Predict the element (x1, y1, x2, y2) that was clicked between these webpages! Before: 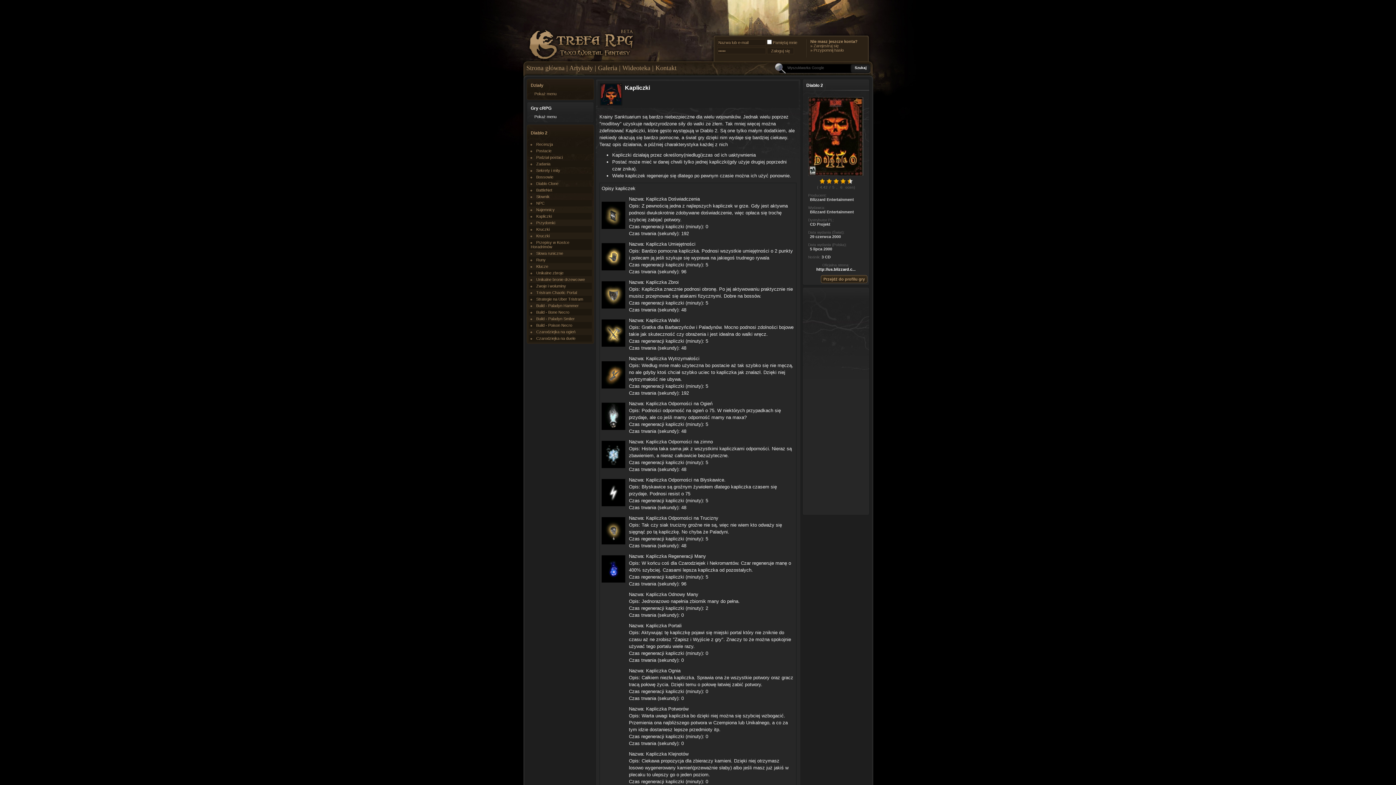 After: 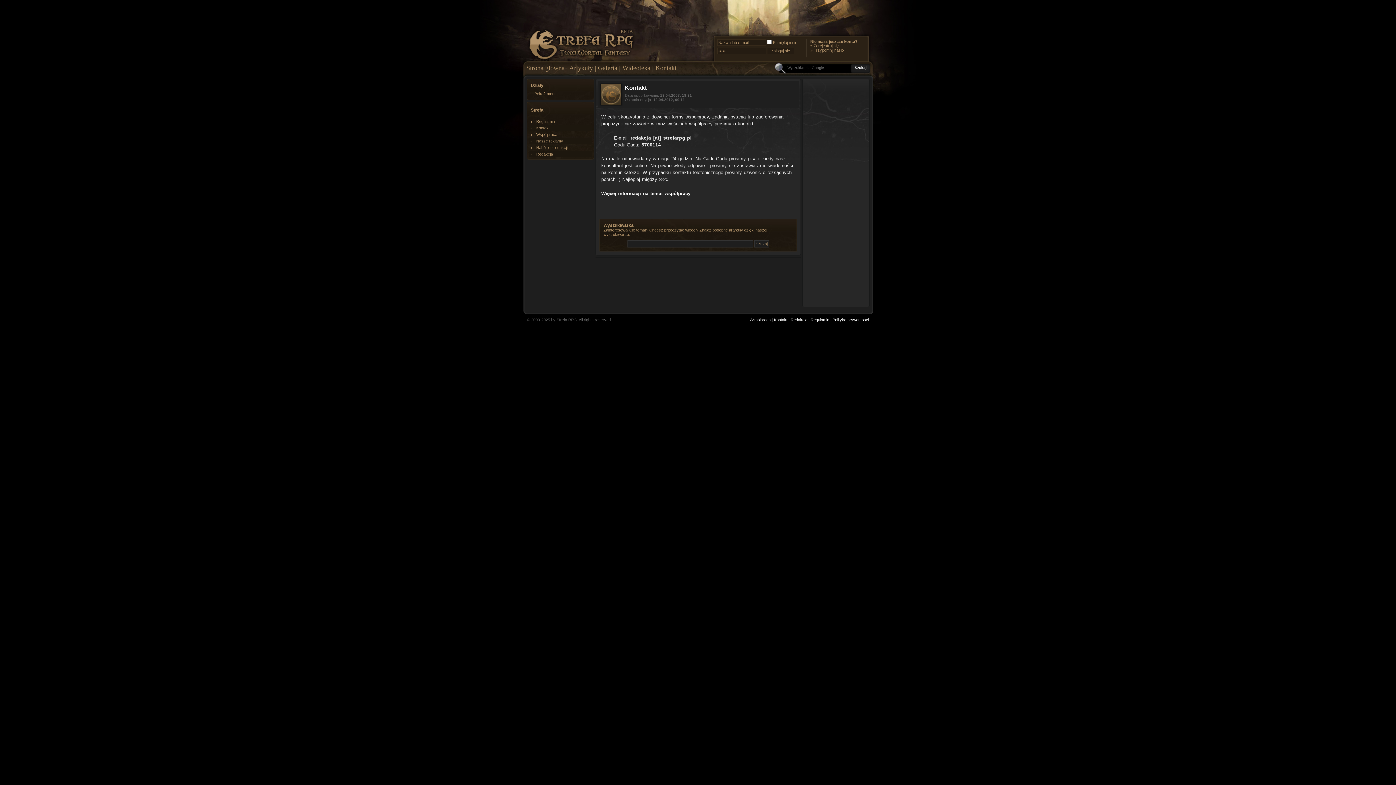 Action: bbox: (655, 64, 676, 71) label: Kontakt